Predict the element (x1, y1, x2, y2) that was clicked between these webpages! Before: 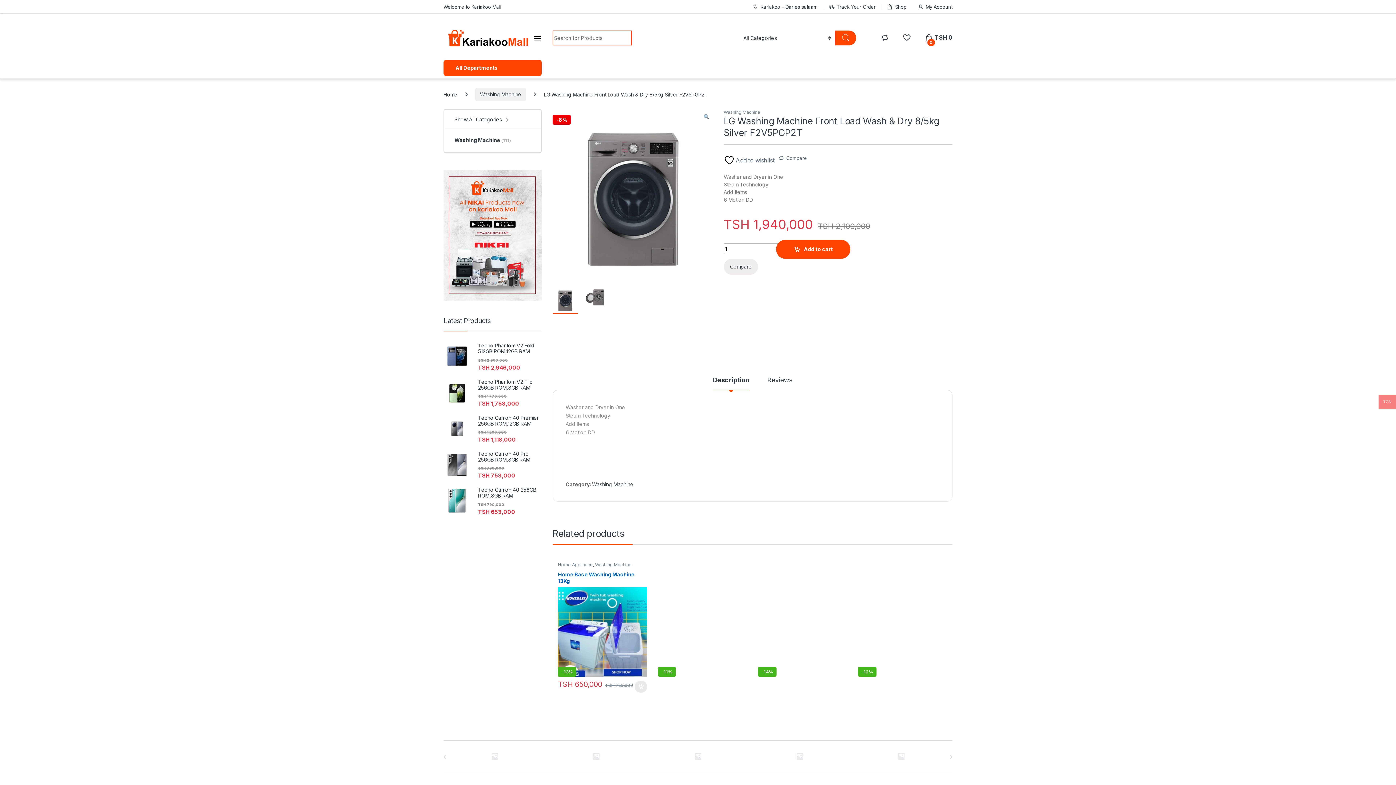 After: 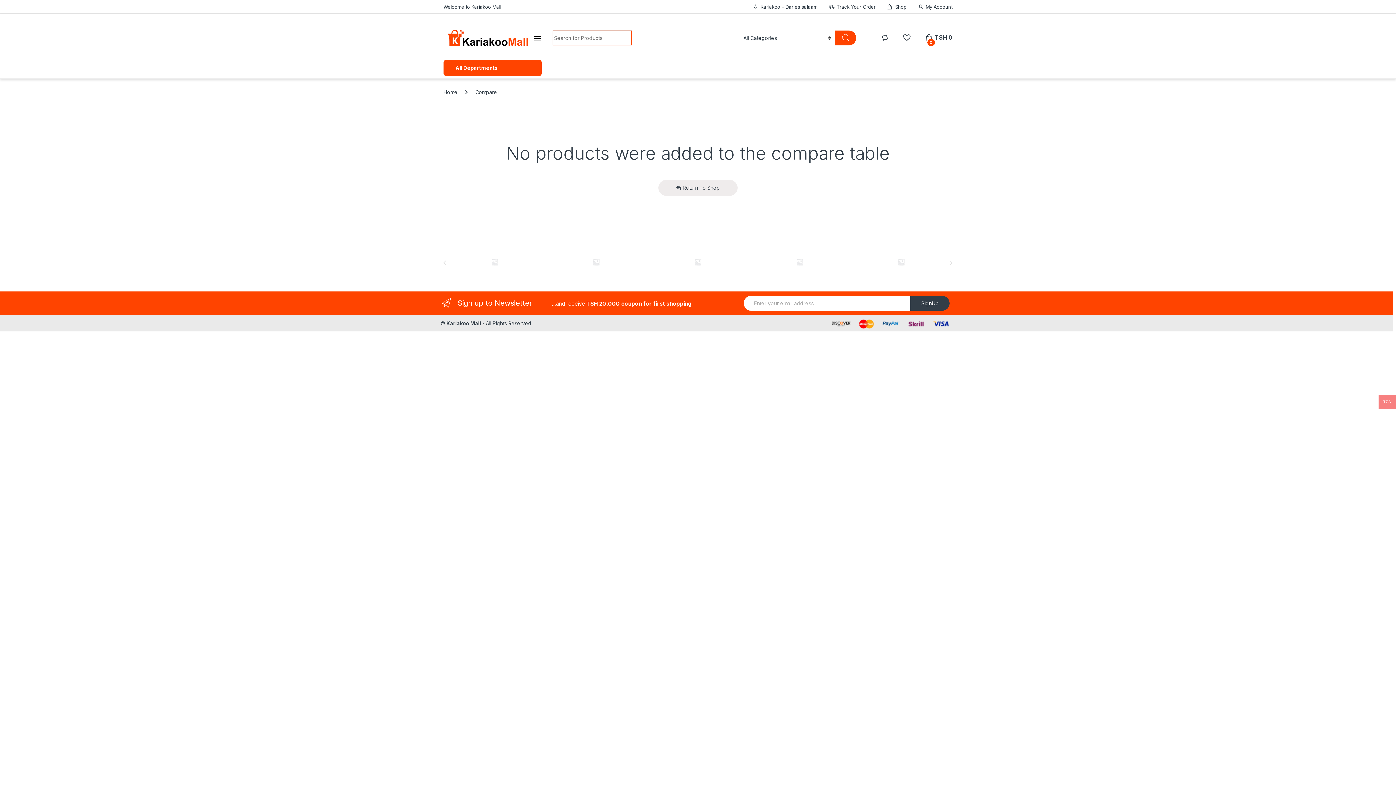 Action: bbox: (881, 34, 889, 41)